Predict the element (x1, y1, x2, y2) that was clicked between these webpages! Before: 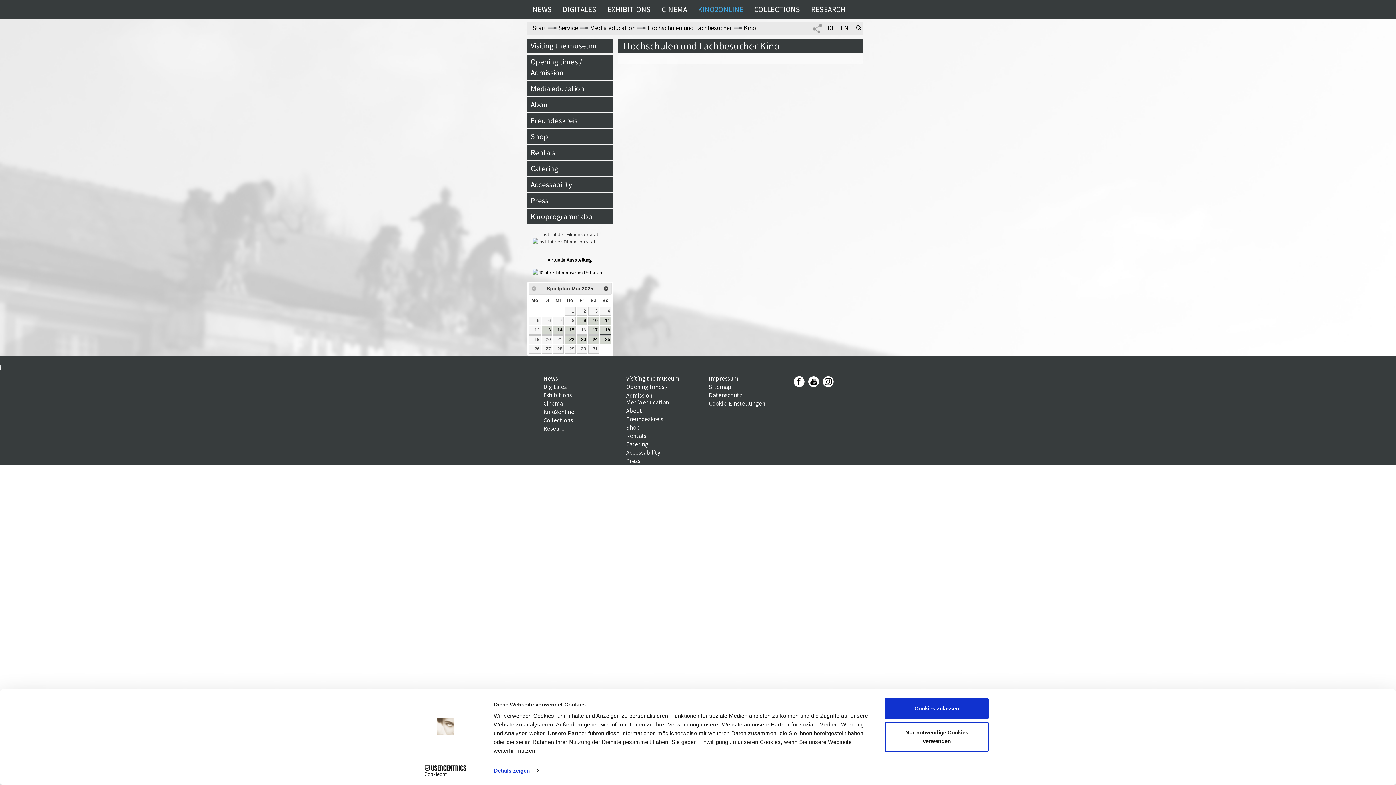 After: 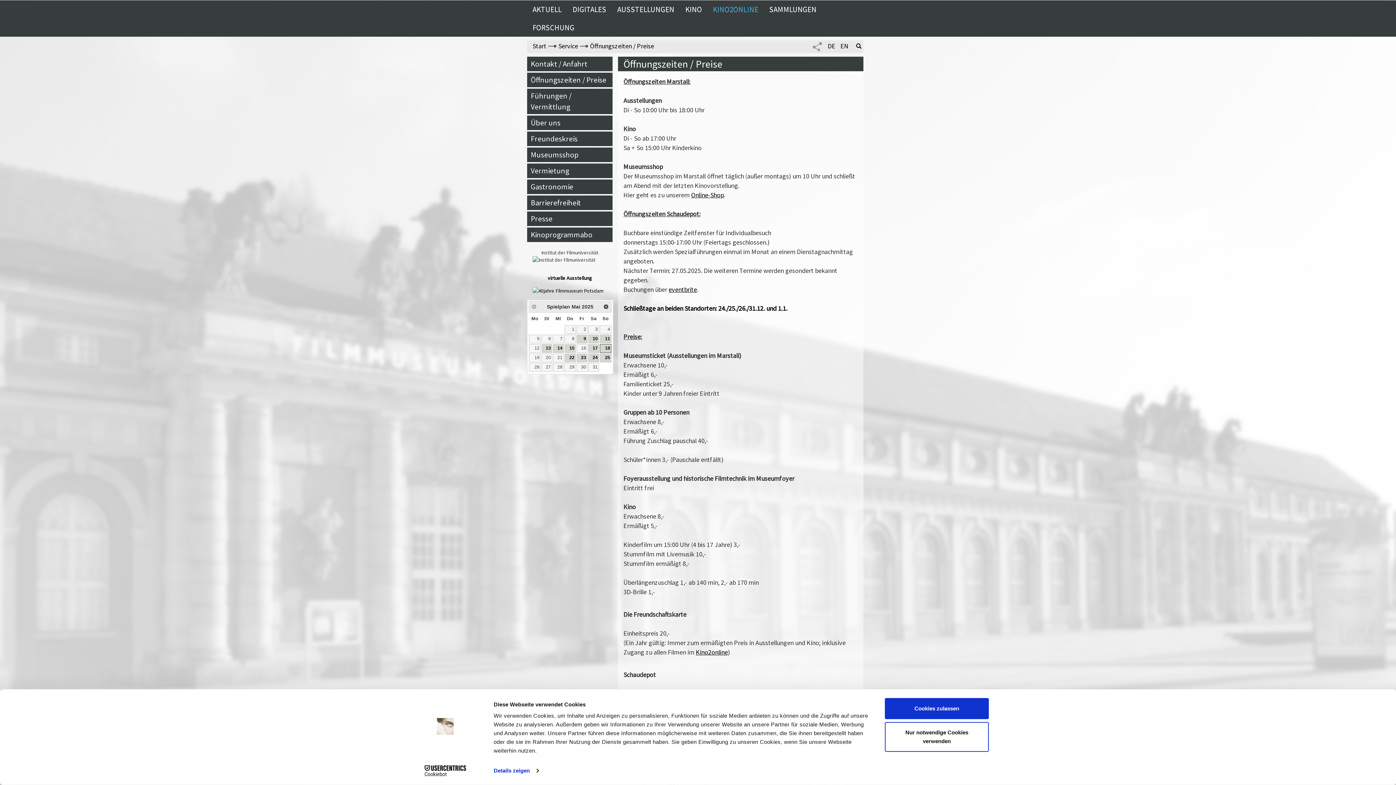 Action: bbox: (527, 54, 612, 79) label: Opening times / Admission